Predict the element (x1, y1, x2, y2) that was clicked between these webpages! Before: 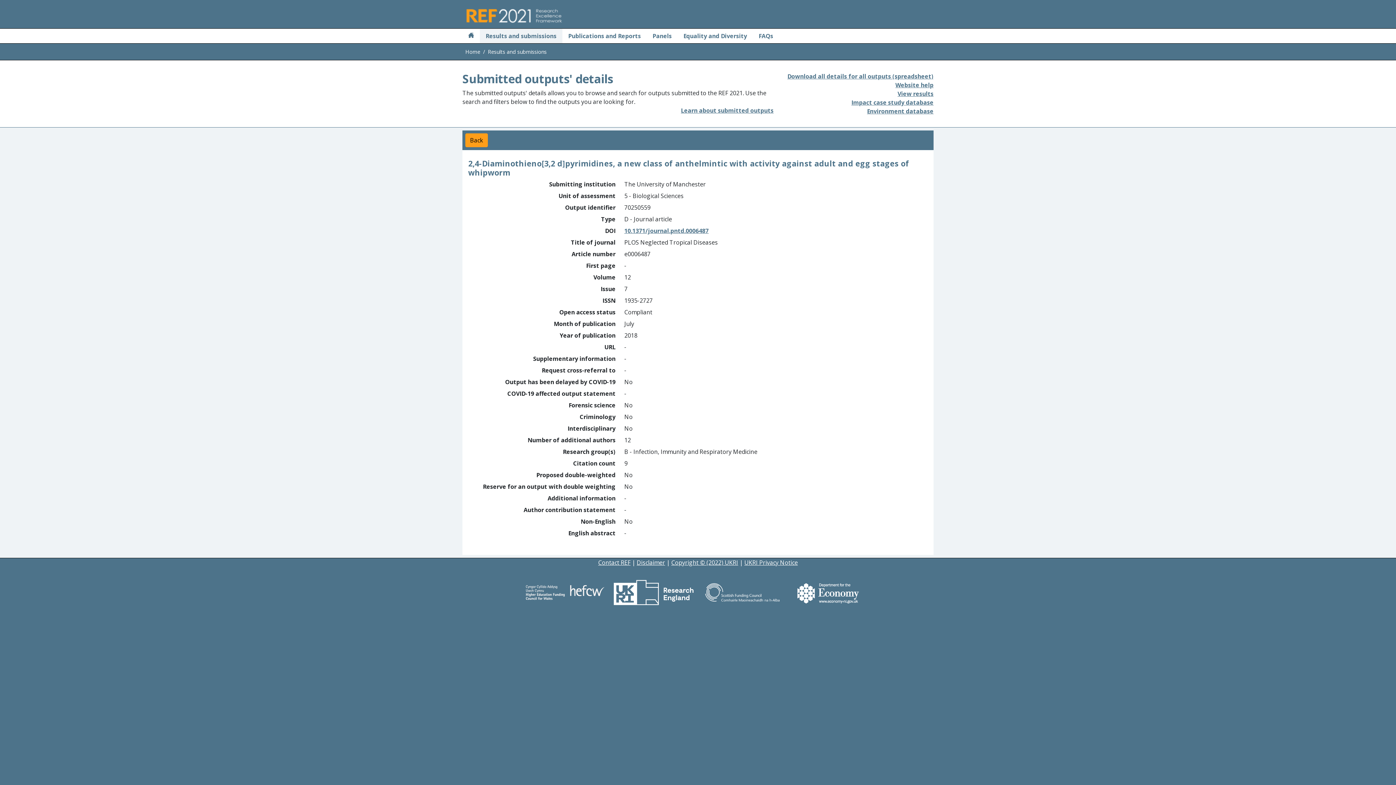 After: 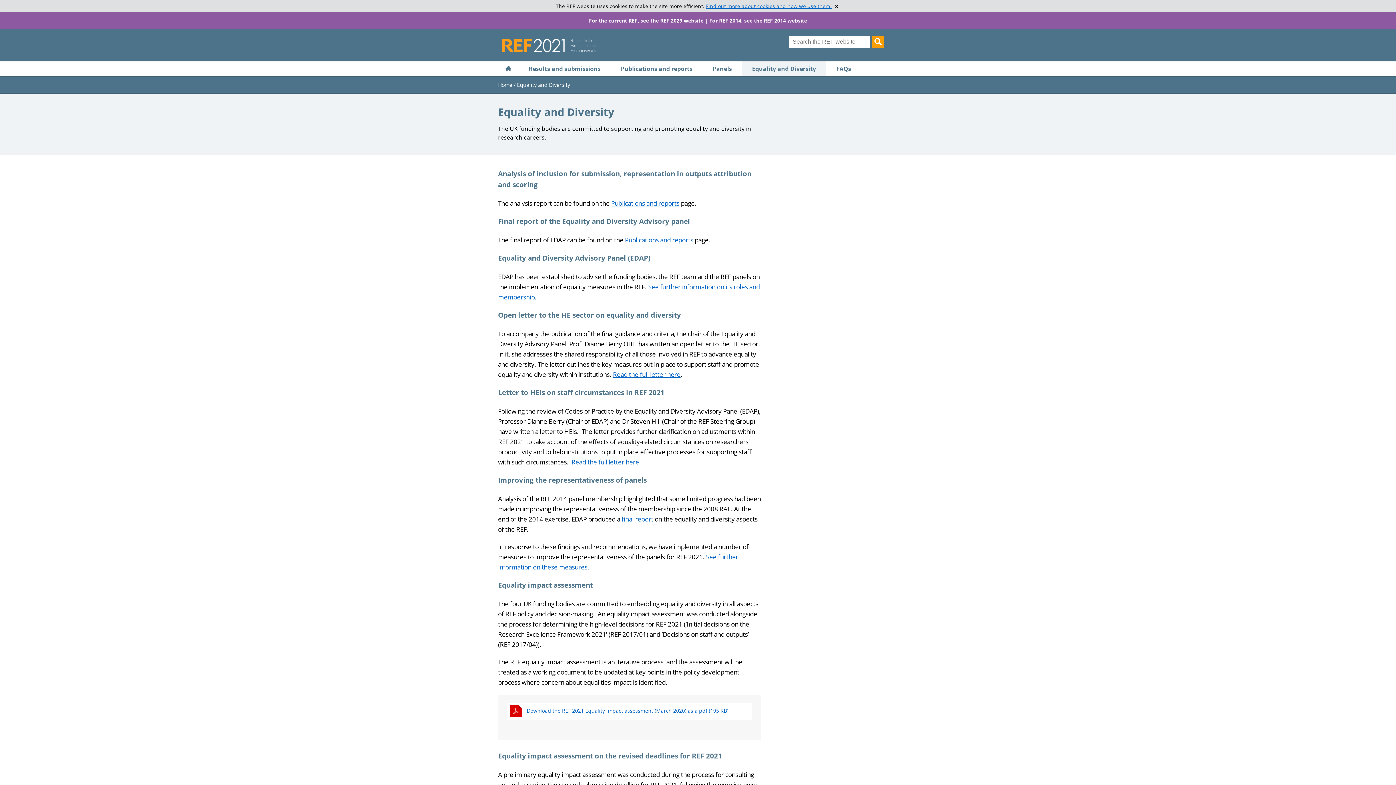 Action: bbox: (680, 28, 750, 43) label: Equality and Diversity